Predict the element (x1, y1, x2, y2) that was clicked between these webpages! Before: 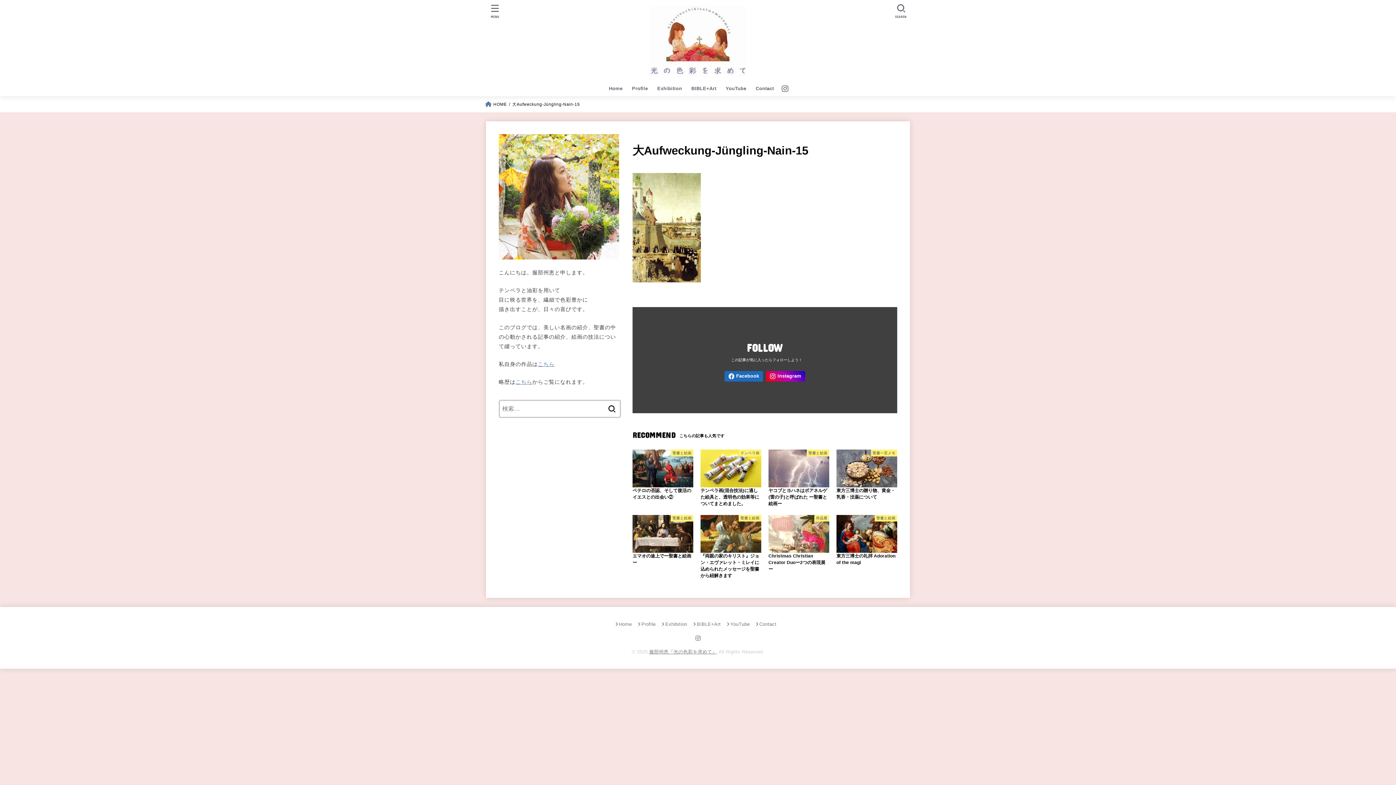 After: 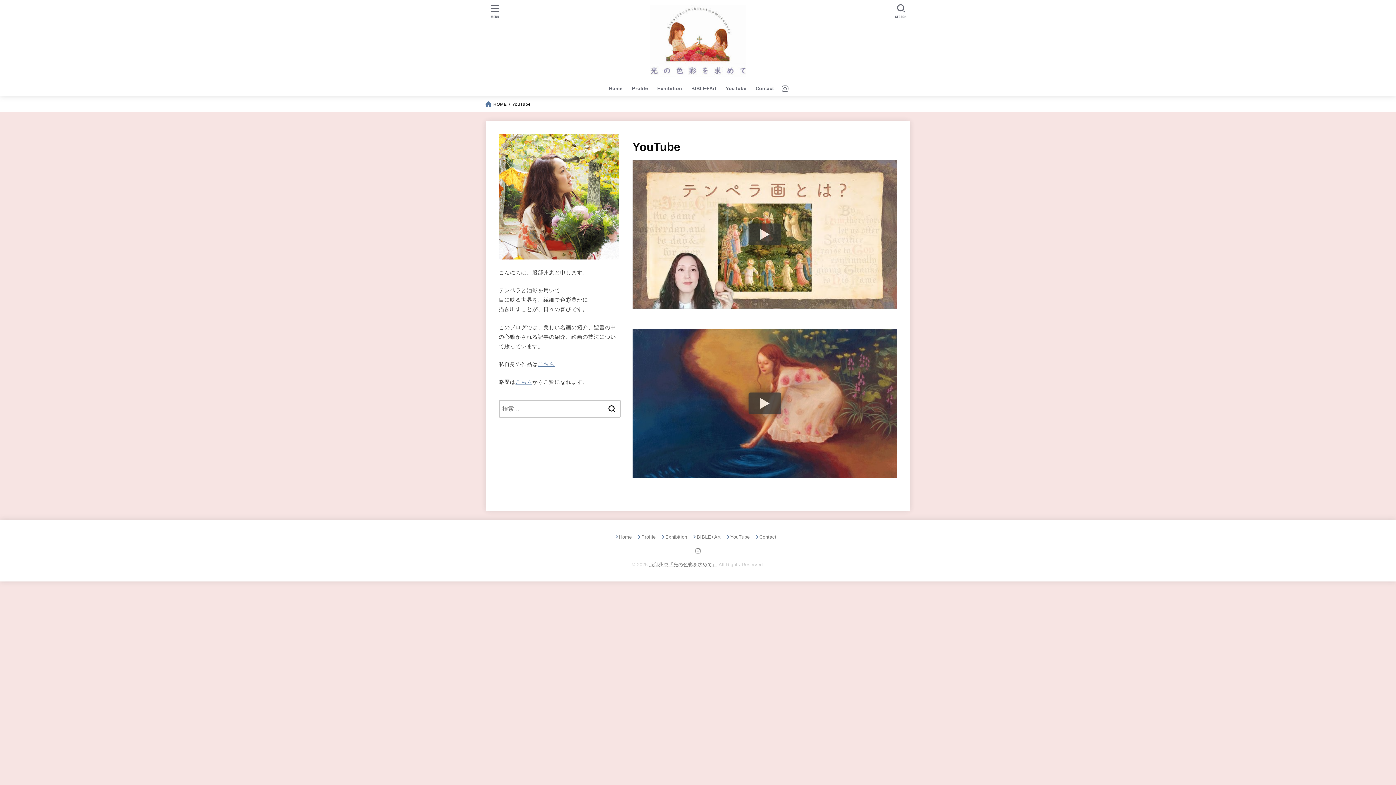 Action: bbox: (726, 621, 749, 627) label: YouTube